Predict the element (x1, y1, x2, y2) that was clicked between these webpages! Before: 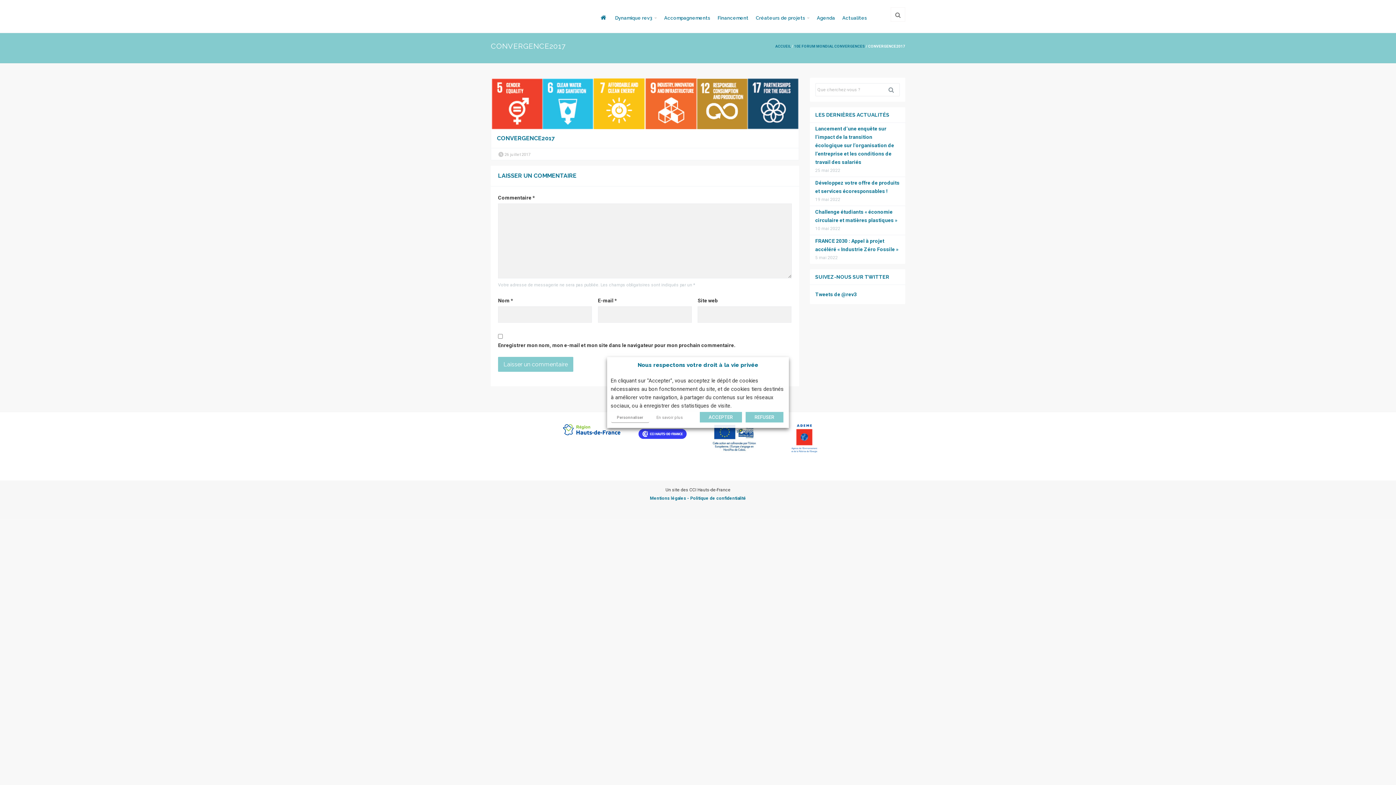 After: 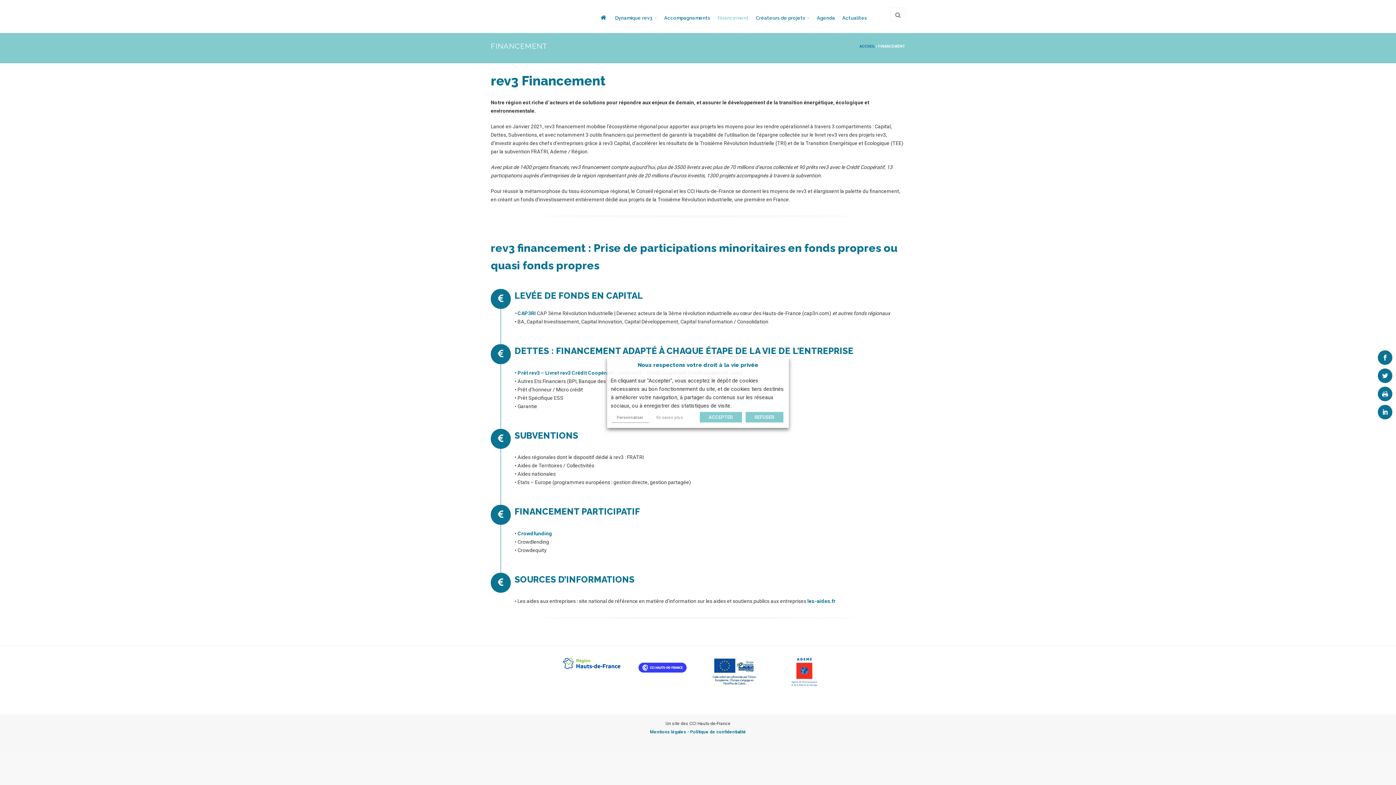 Action: label: Financement bbox: (714, 10, 752, 25)